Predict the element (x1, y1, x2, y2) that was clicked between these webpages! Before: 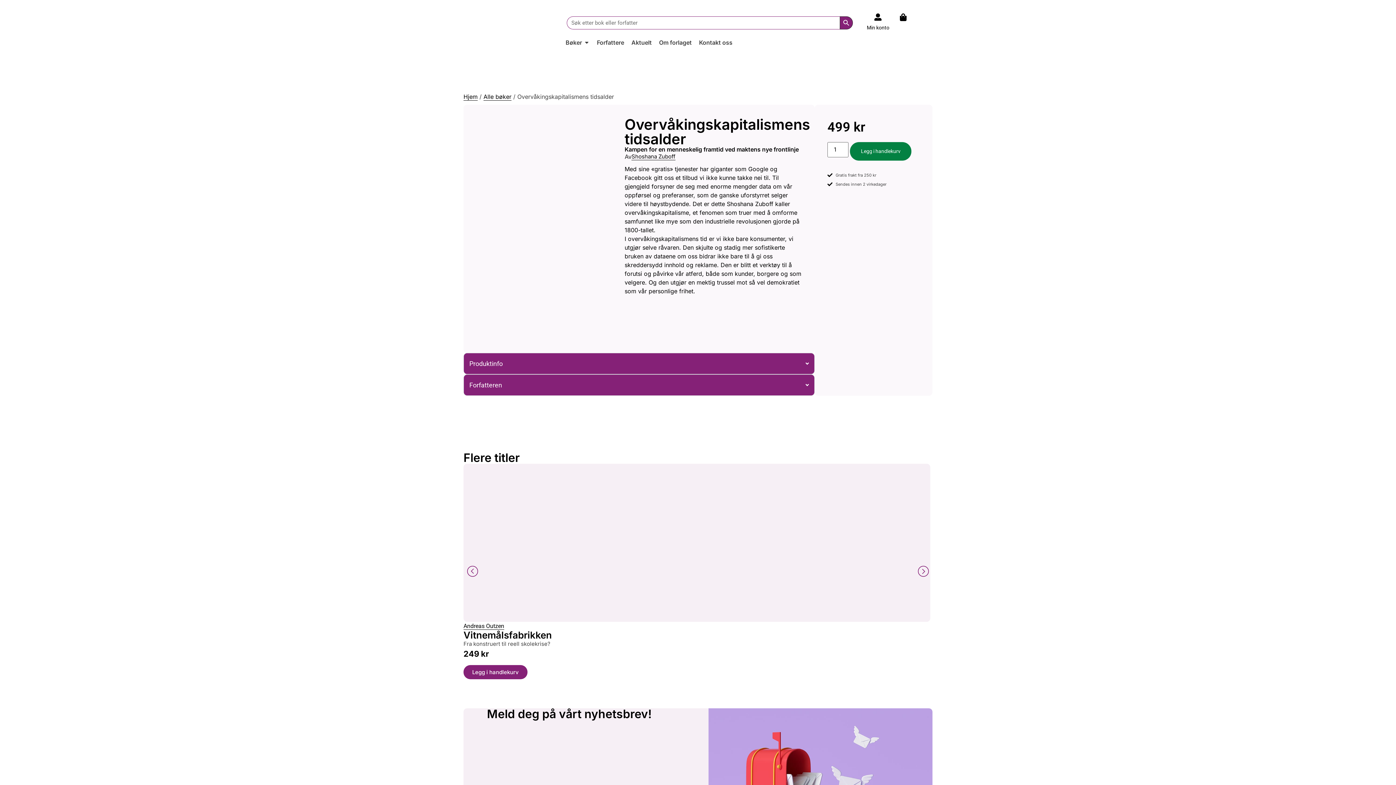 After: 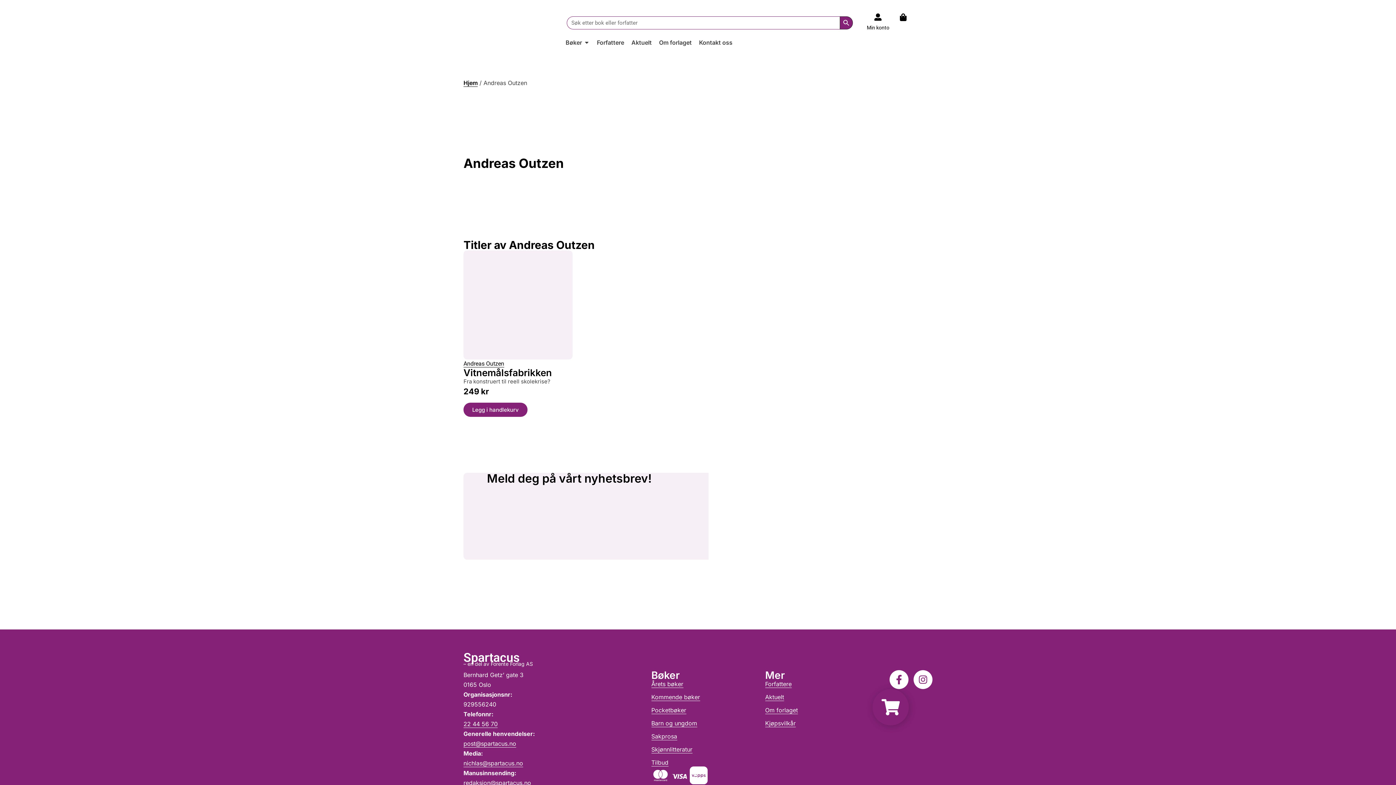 Action: bbox: (463, 622, 504, 630) label: Andreas Outzen